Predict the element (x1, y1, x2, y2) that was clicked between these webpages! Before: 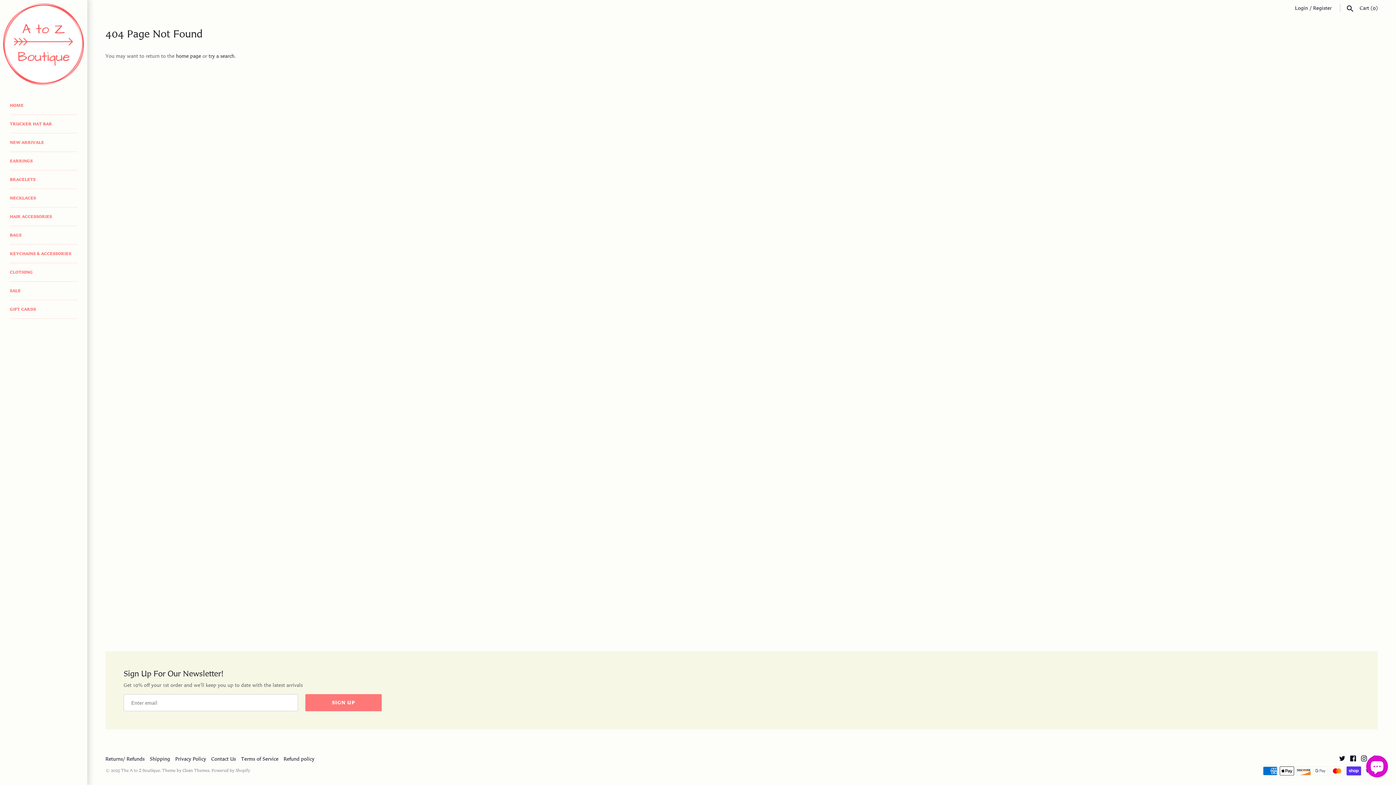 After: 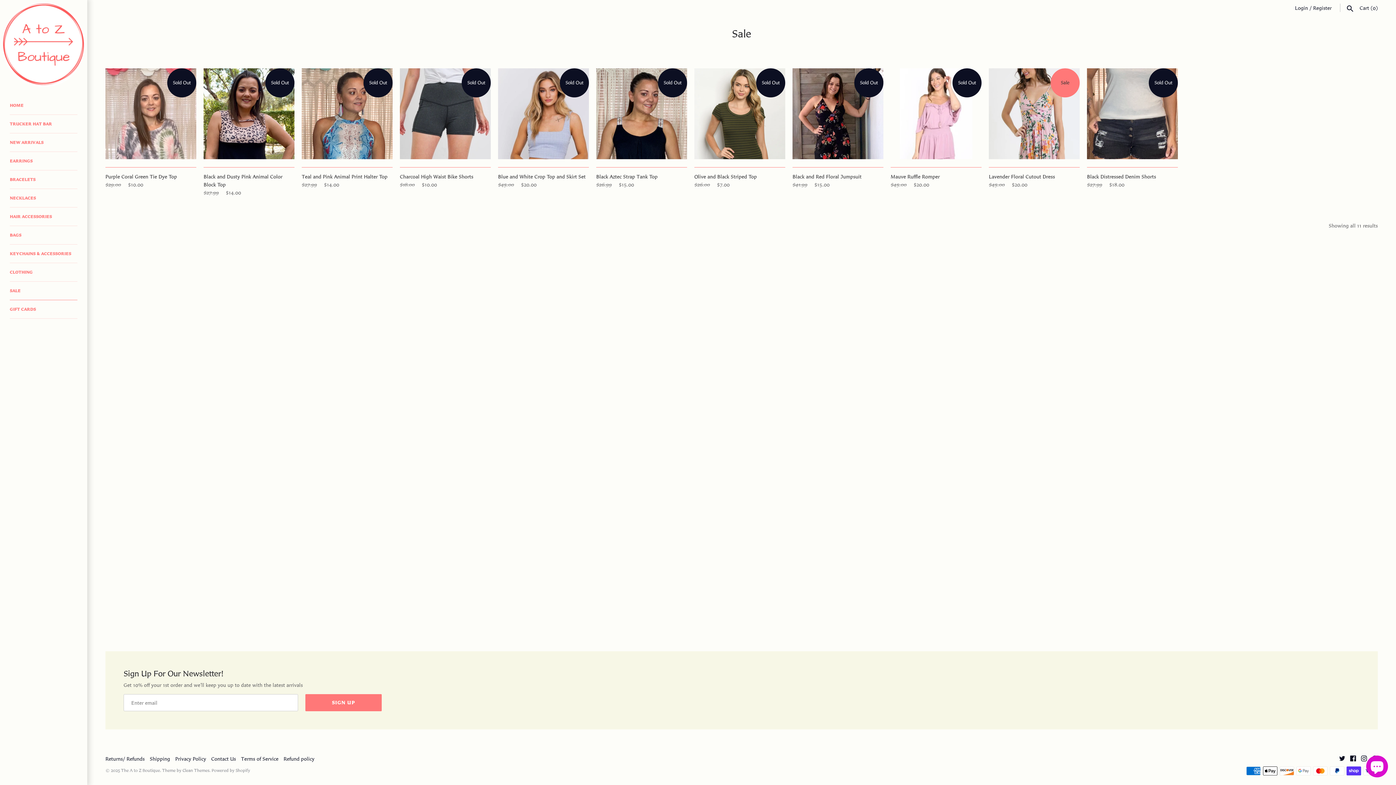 Action: label: SALE bbox: (9, 281, 77, 300)